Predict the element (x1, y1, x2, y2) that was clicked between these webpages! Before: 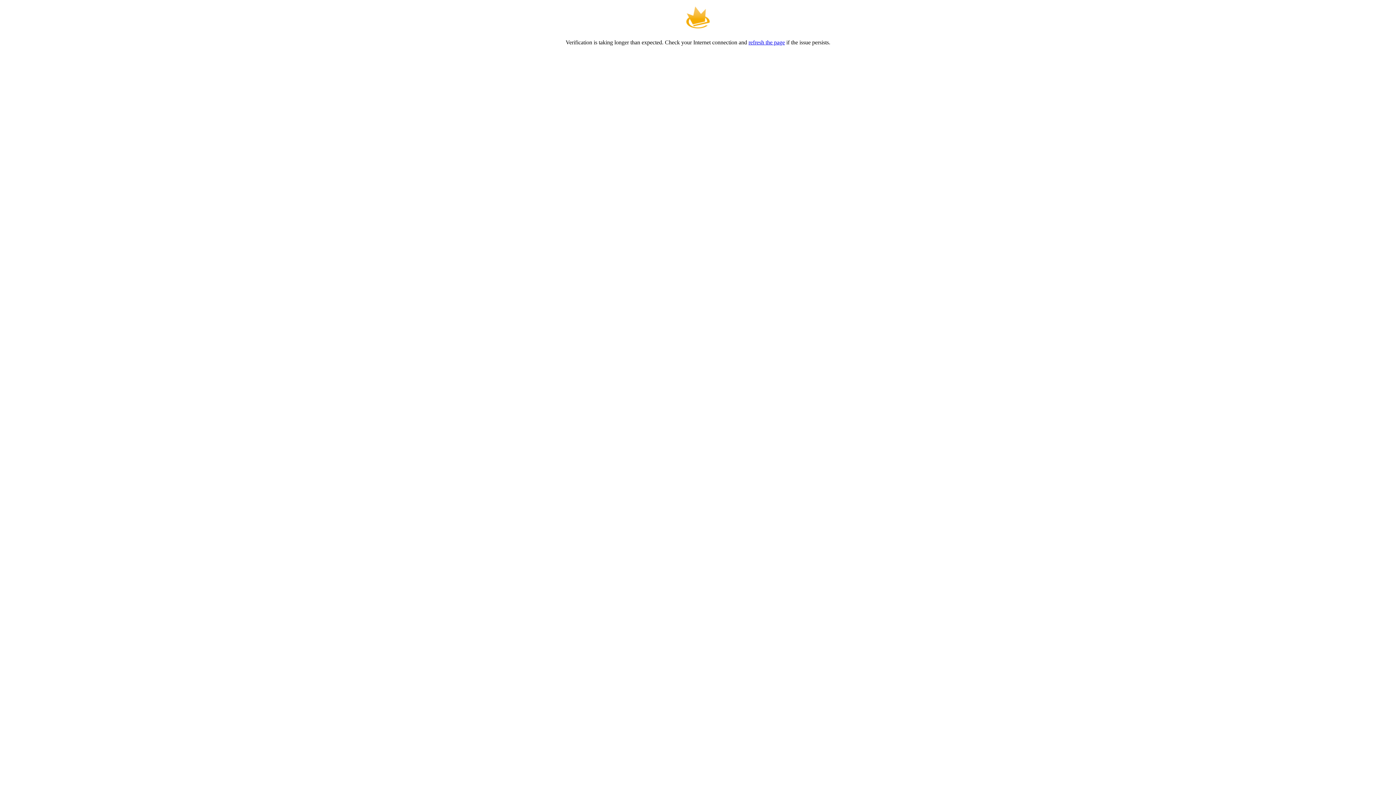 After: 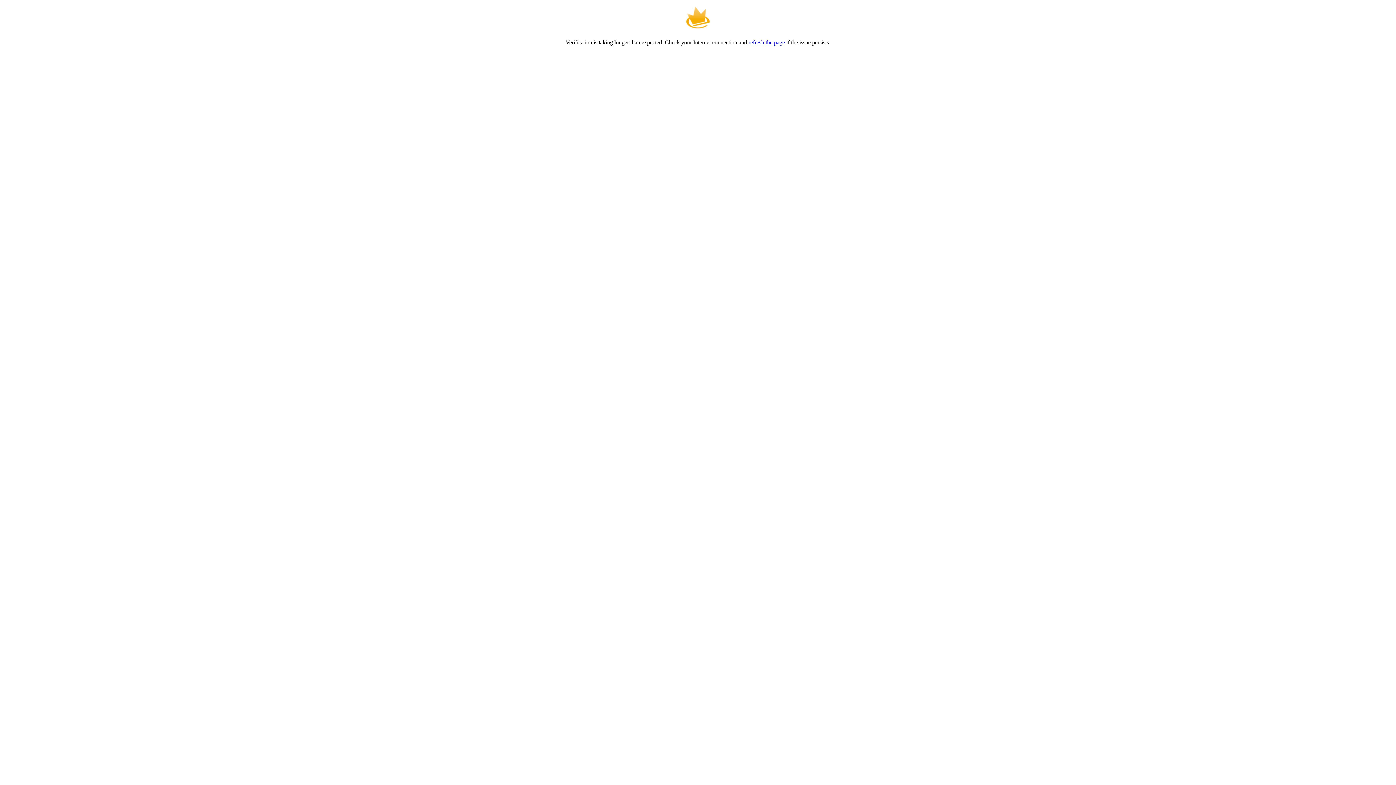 Action: bbox: (748, 39, 785, 45) label: refresh the page